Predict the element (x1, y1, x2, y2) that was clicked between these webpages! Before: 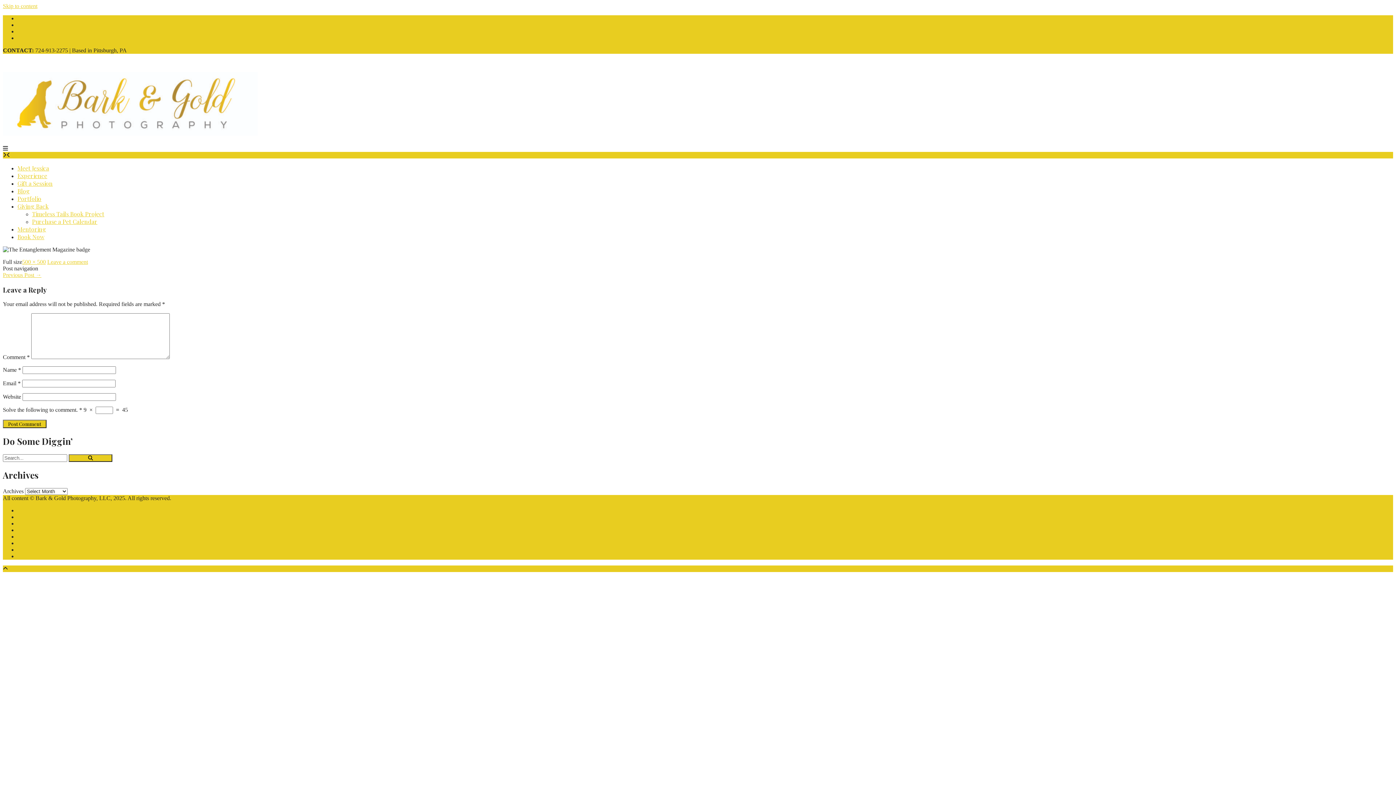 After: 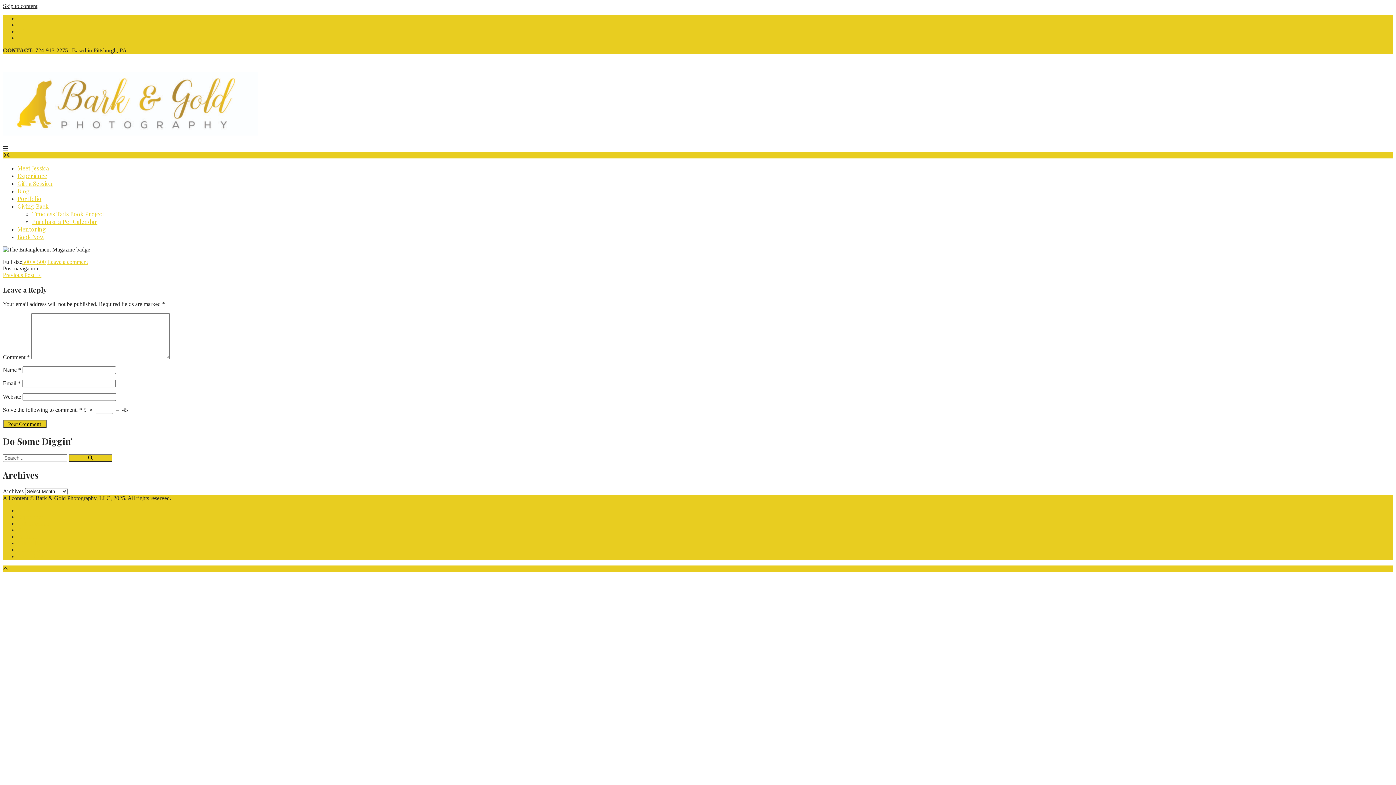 Action: bbox: (2, 2, 37, 9) label: Skip to content